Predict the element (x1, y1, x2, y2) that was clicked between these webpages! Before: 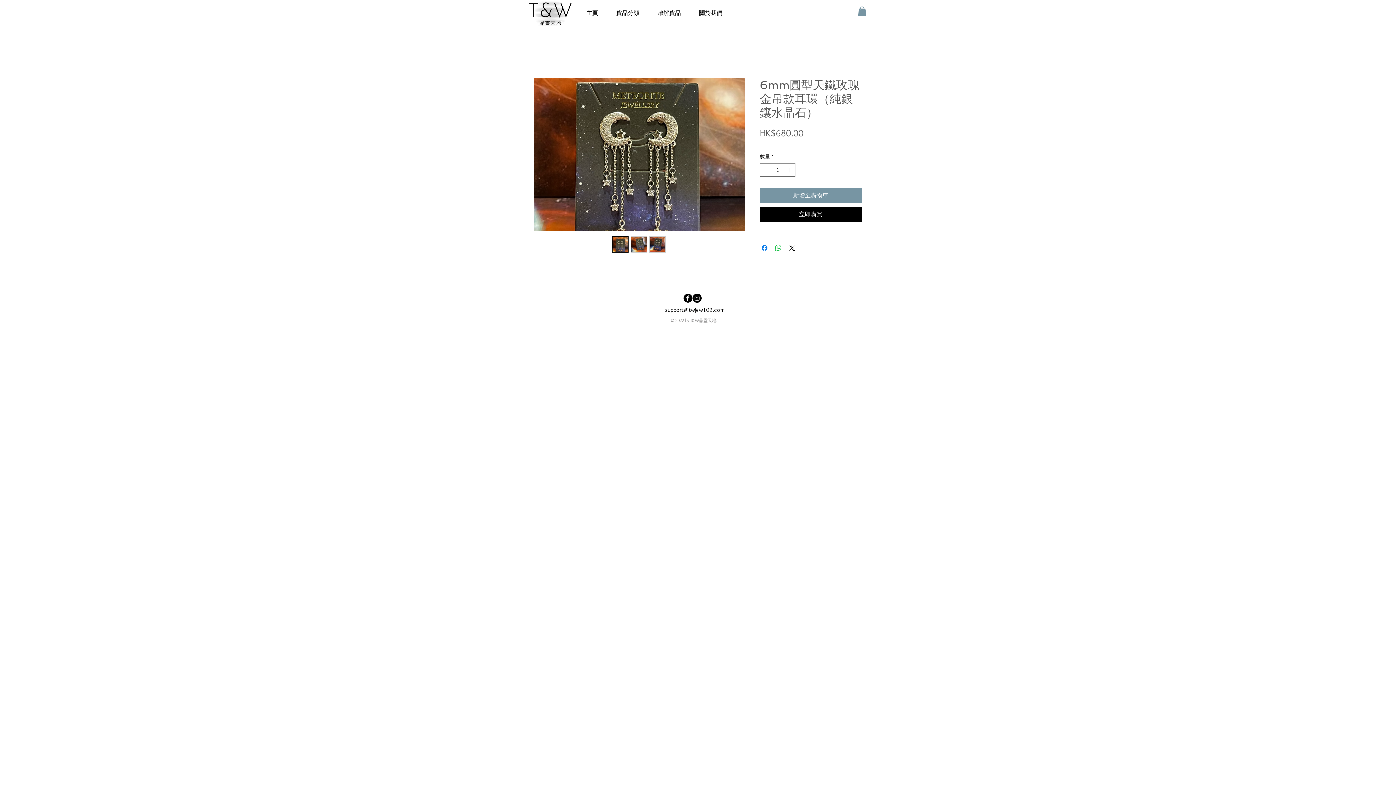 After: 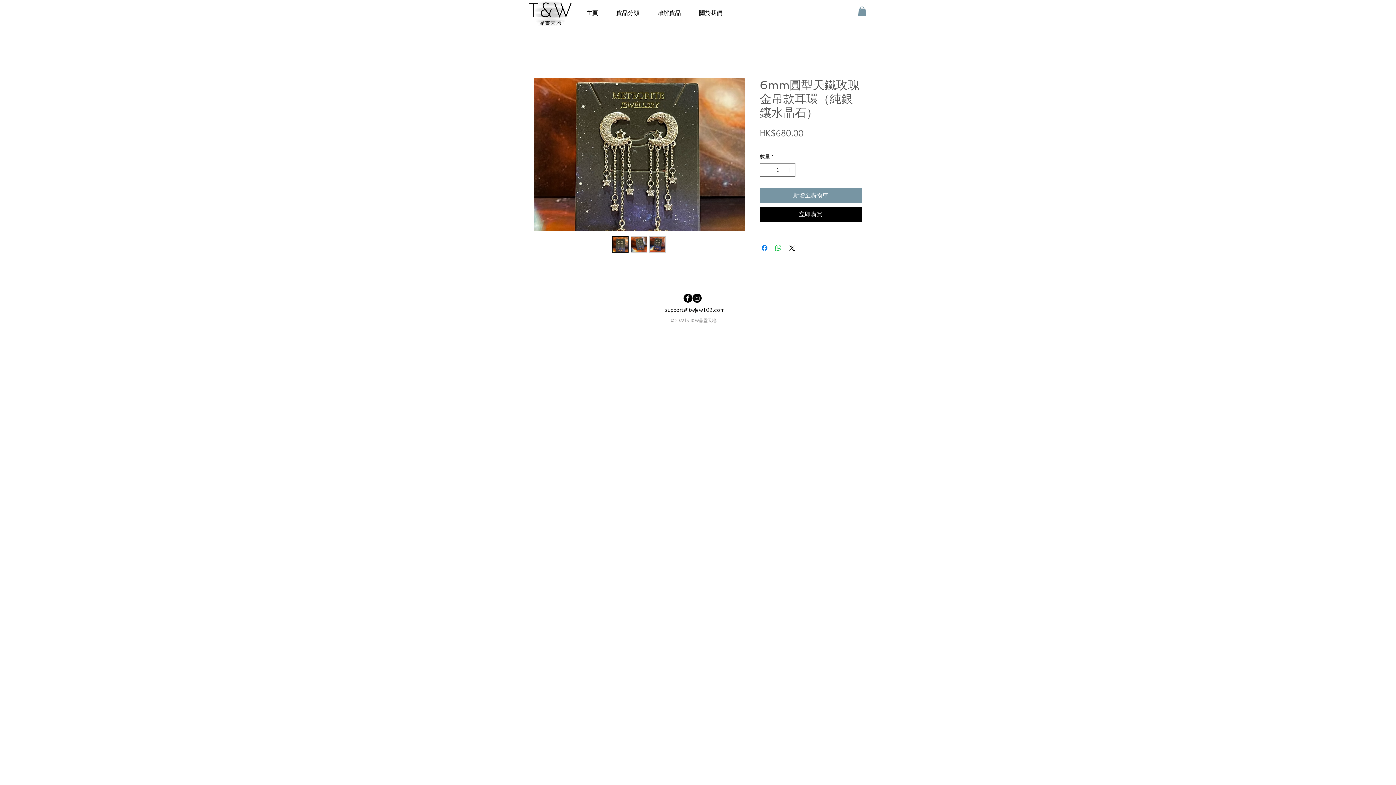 Action: bbox: (760, 207, 861, 221) label: 立即購買